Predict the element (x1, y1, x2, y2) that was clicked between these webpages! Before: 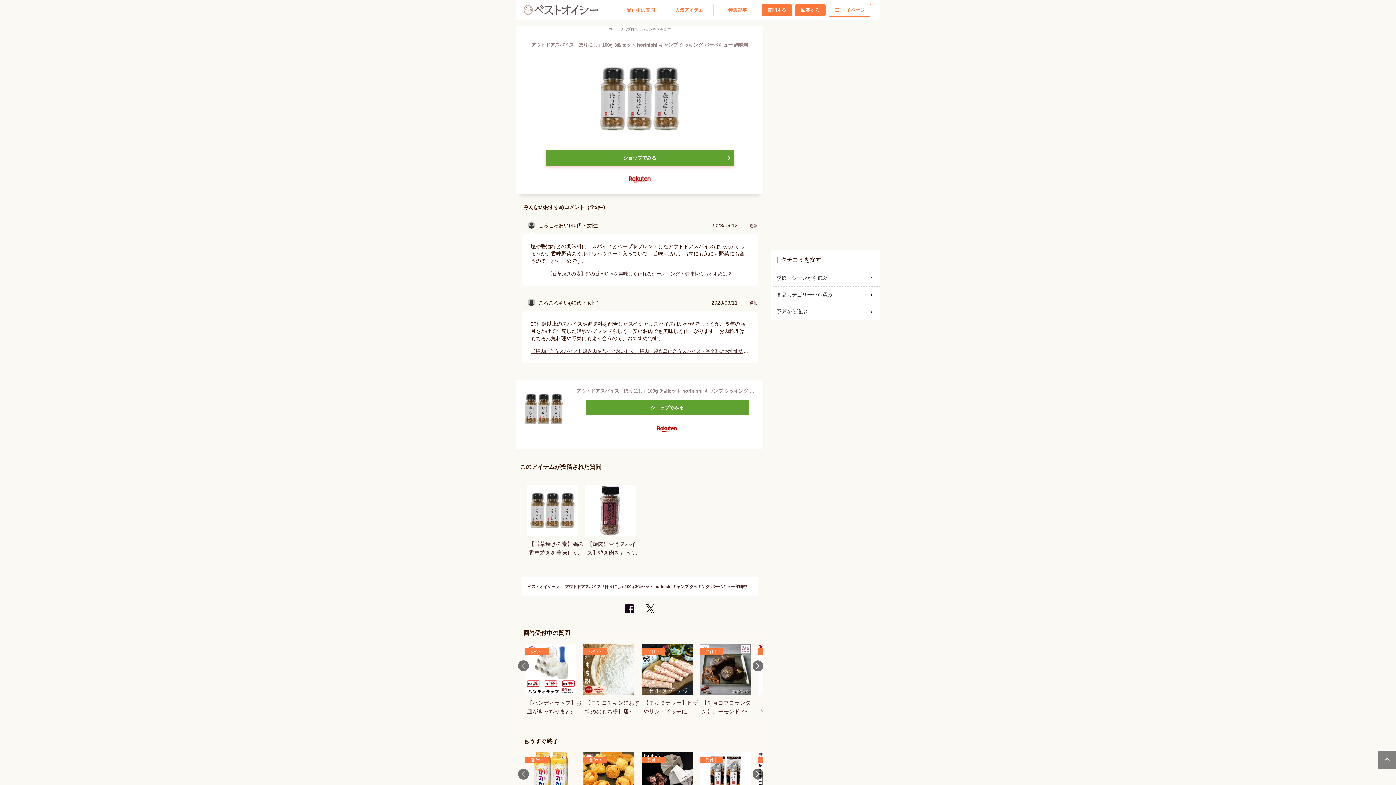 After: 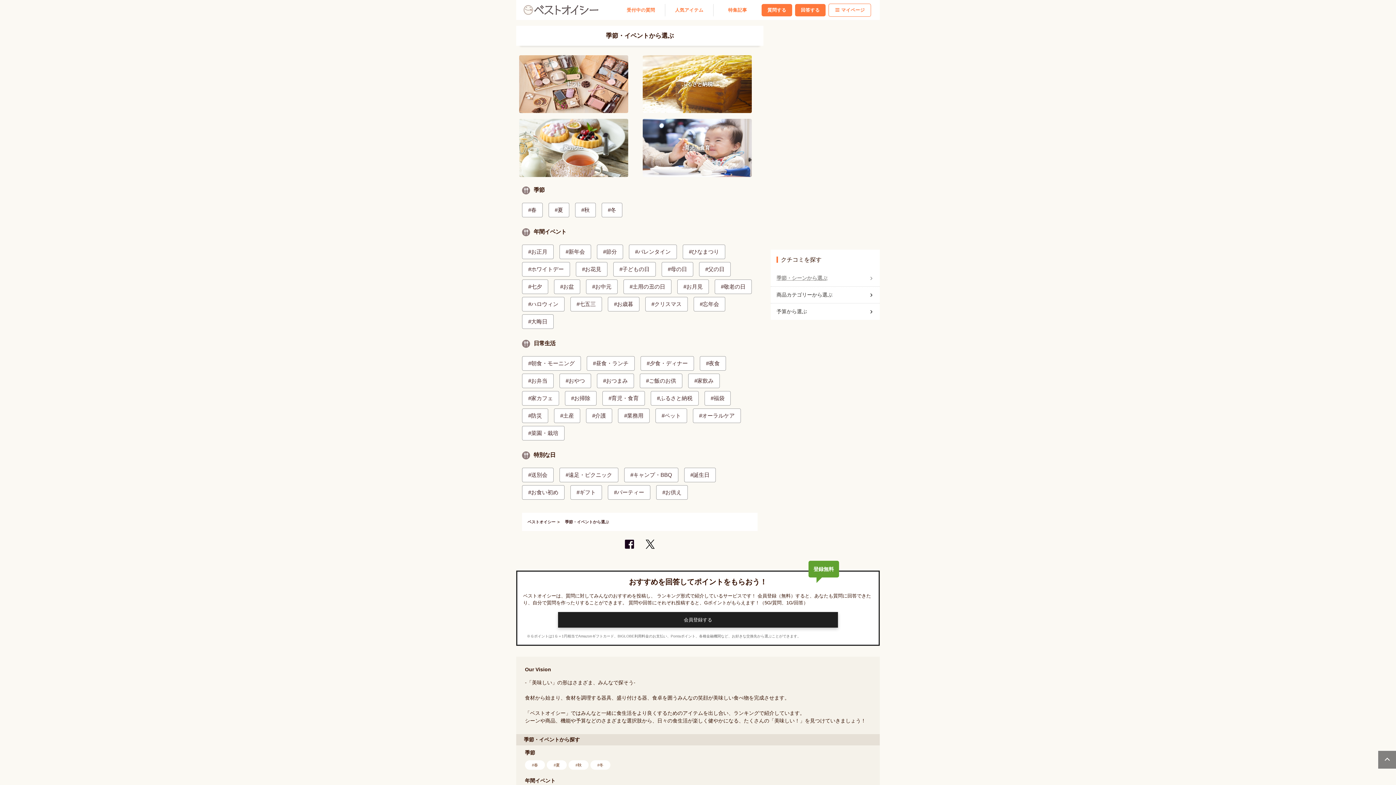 Action: label: 季節・シーンから選ぶ bbox: (776, 271, 874, 285)